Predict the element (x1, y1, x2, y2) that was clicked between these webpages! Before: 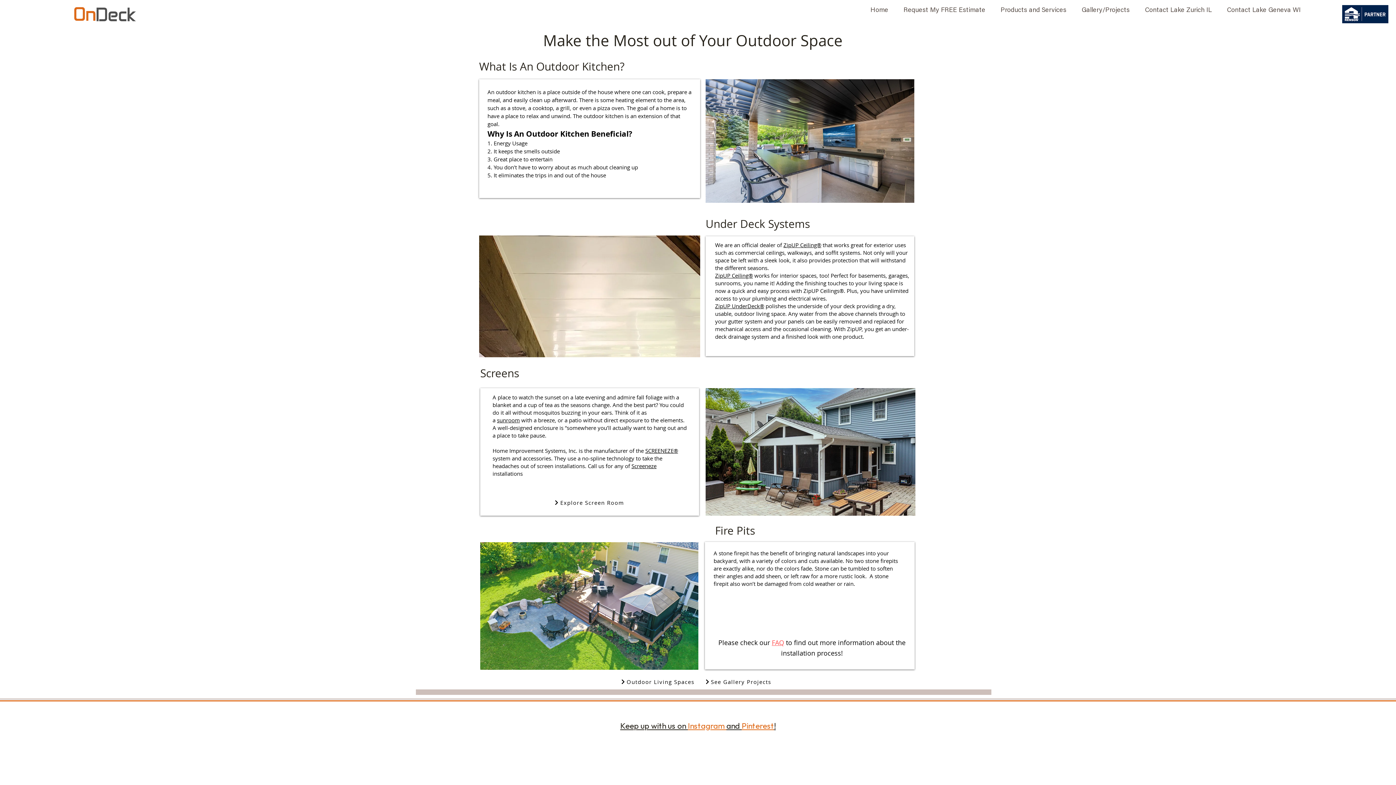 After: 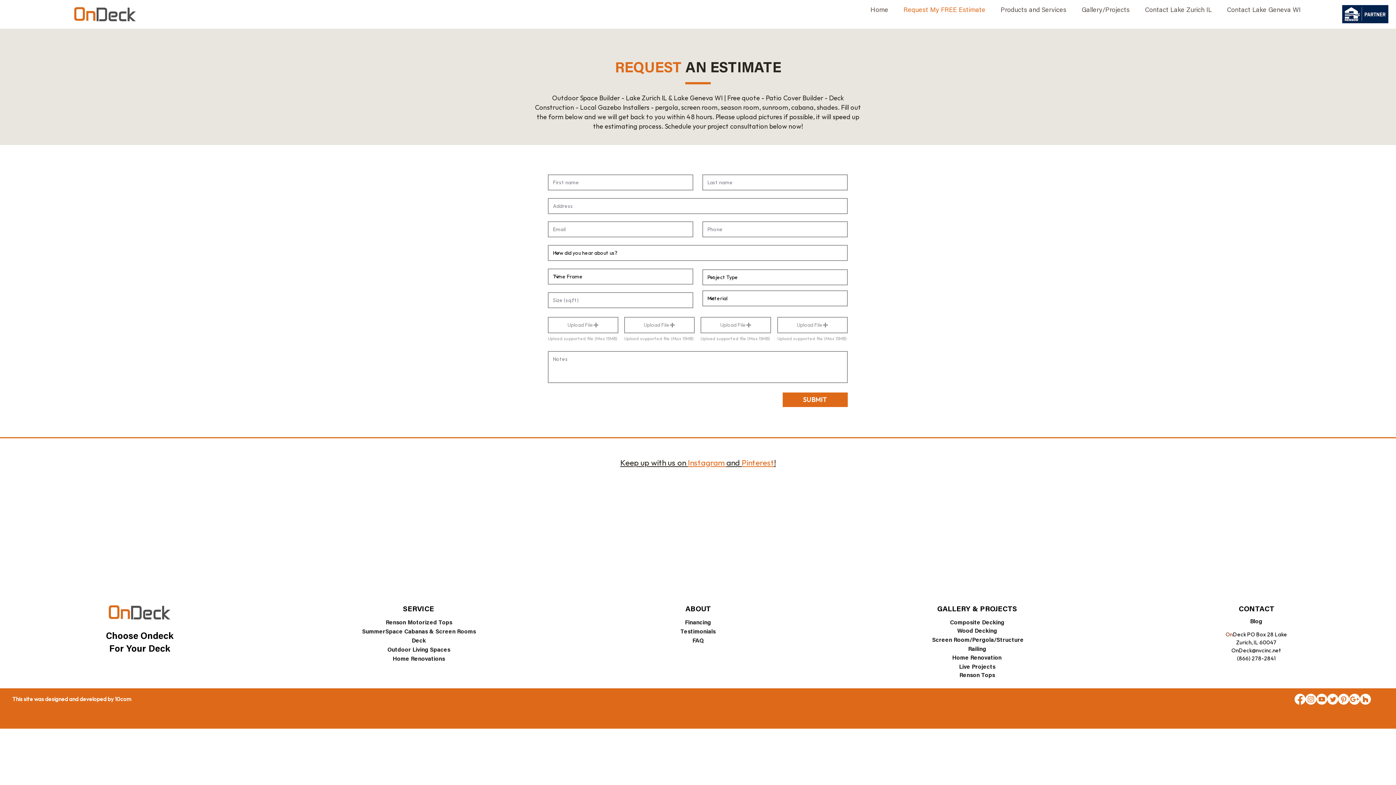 Action: bbox: (896, 5, 993, 16) label: Request My FREE Estimate